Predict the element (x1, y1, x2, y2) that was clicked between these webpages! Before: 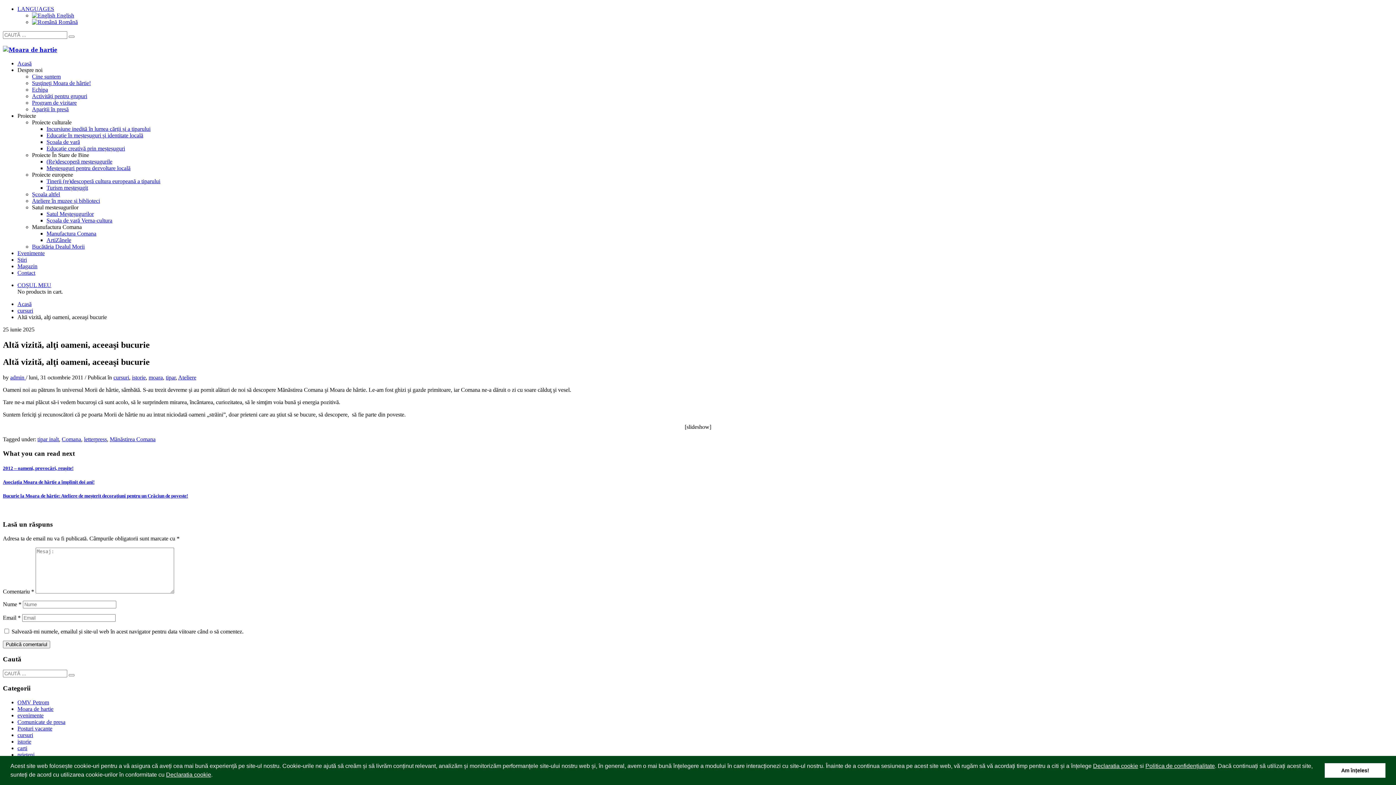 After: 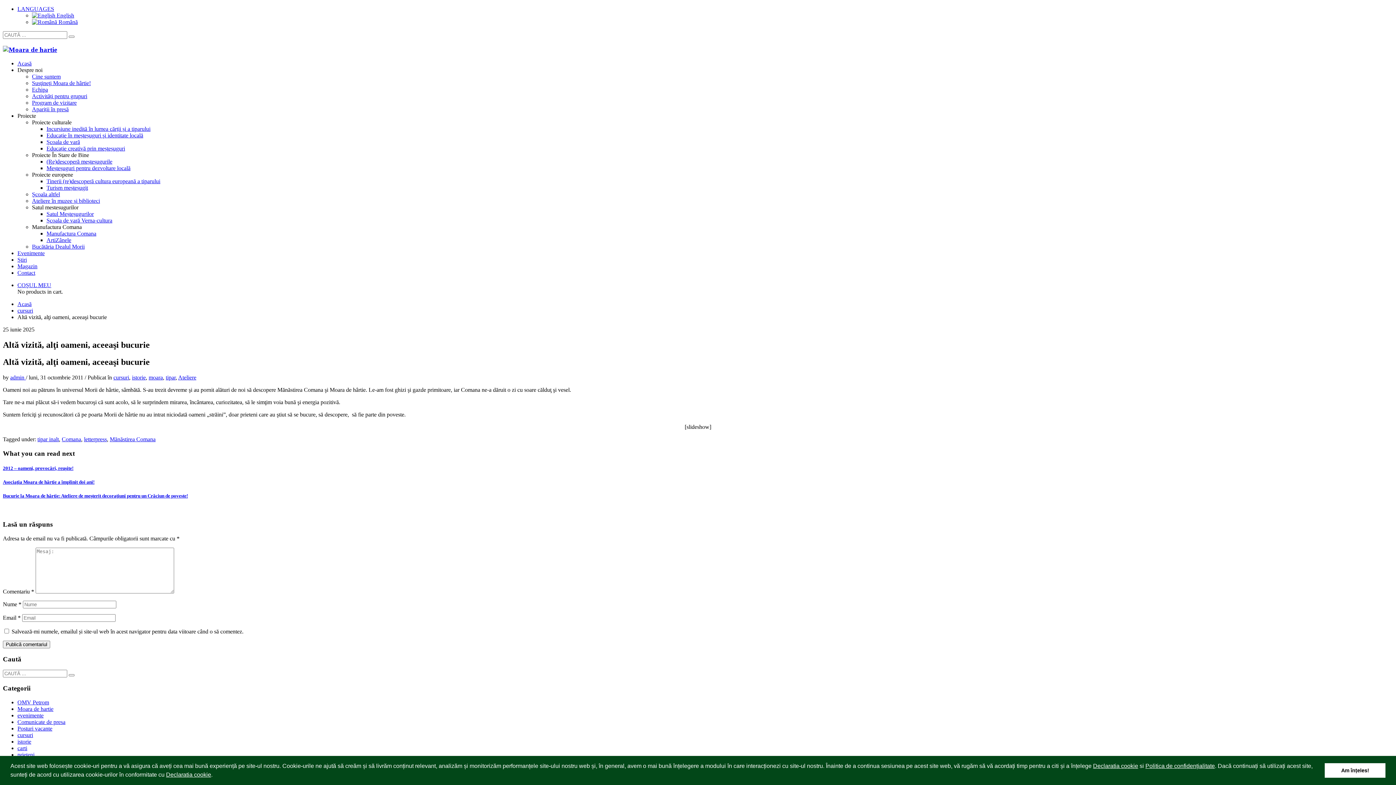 Action: label: Proiecte europene bbox: (32, 171, 73, 177)